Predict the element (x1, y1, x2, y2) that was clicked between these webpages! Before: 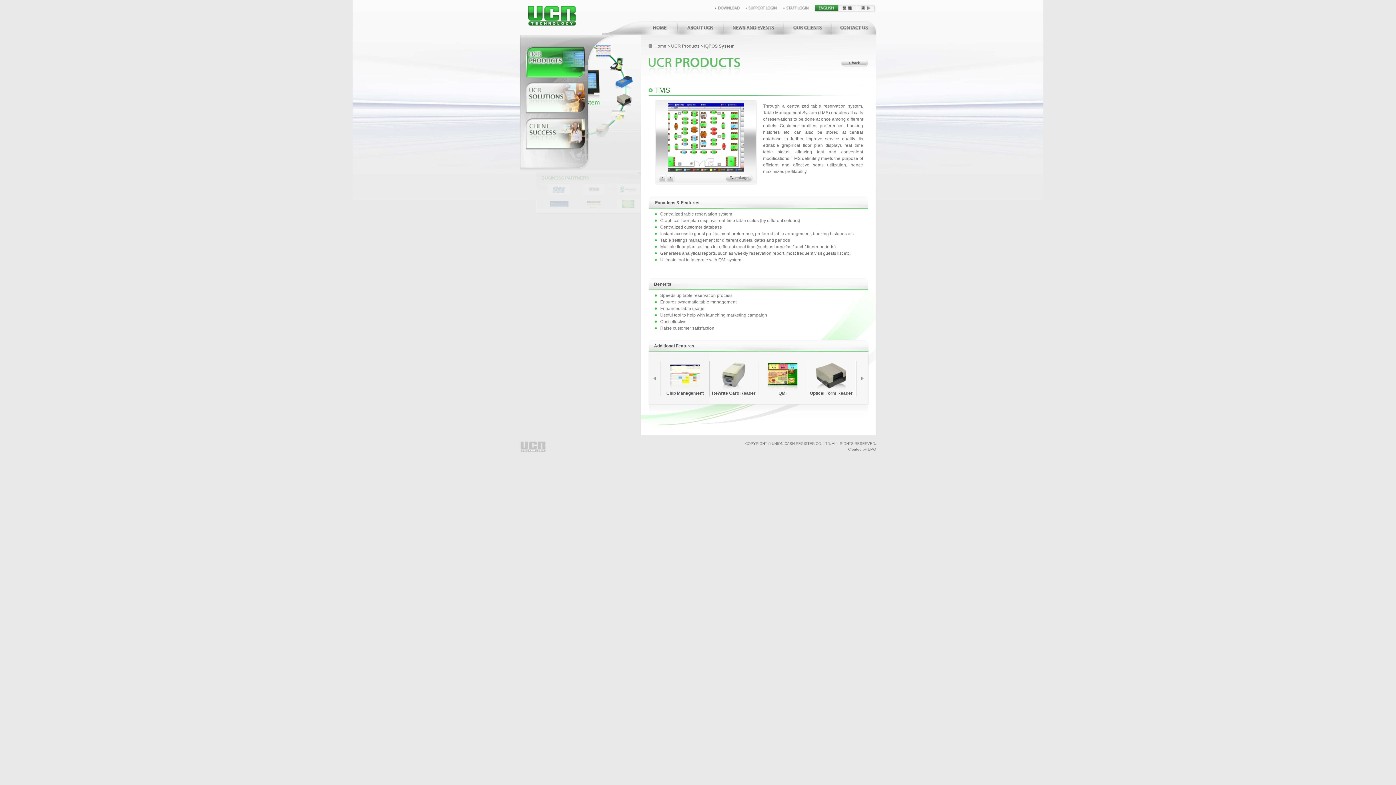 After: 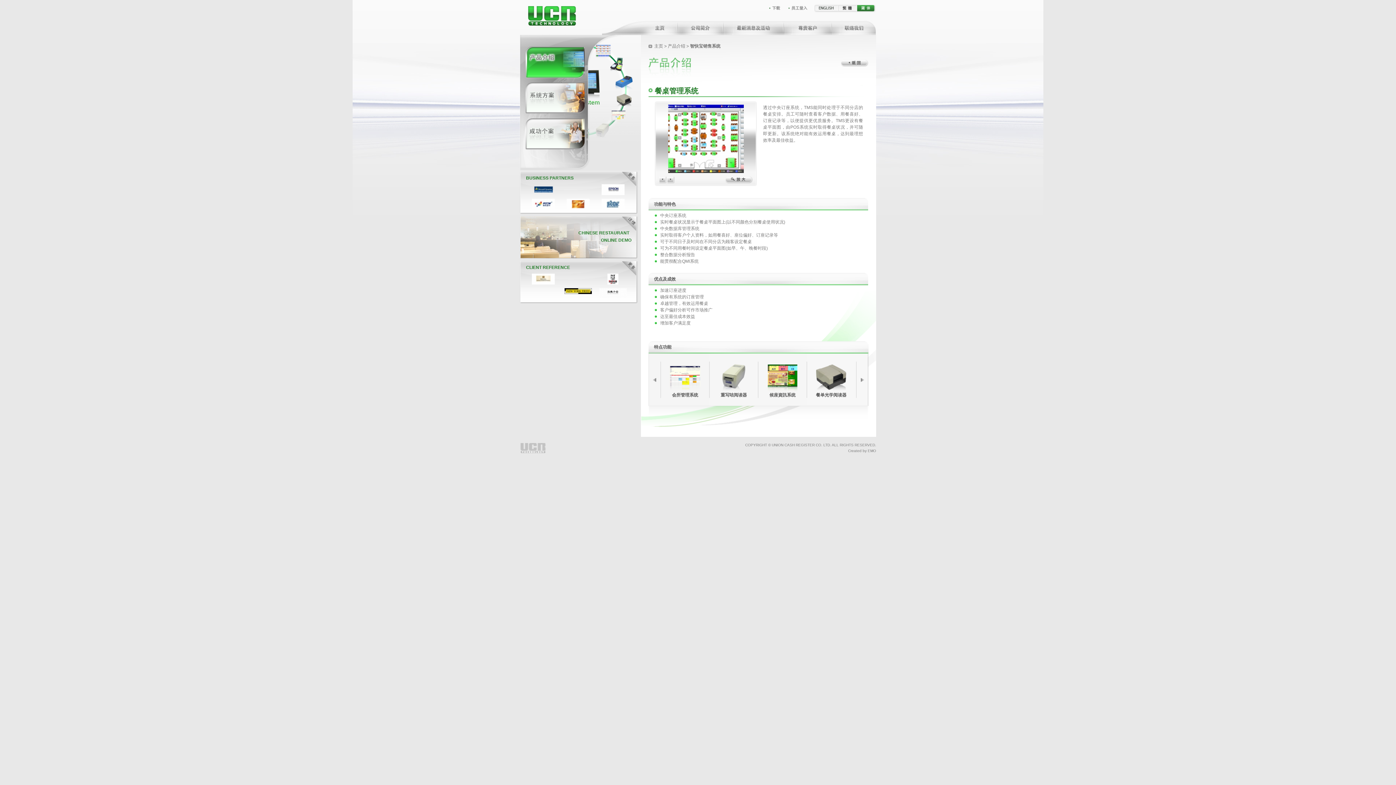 Action: bbox: (857, 4, 876, 12)